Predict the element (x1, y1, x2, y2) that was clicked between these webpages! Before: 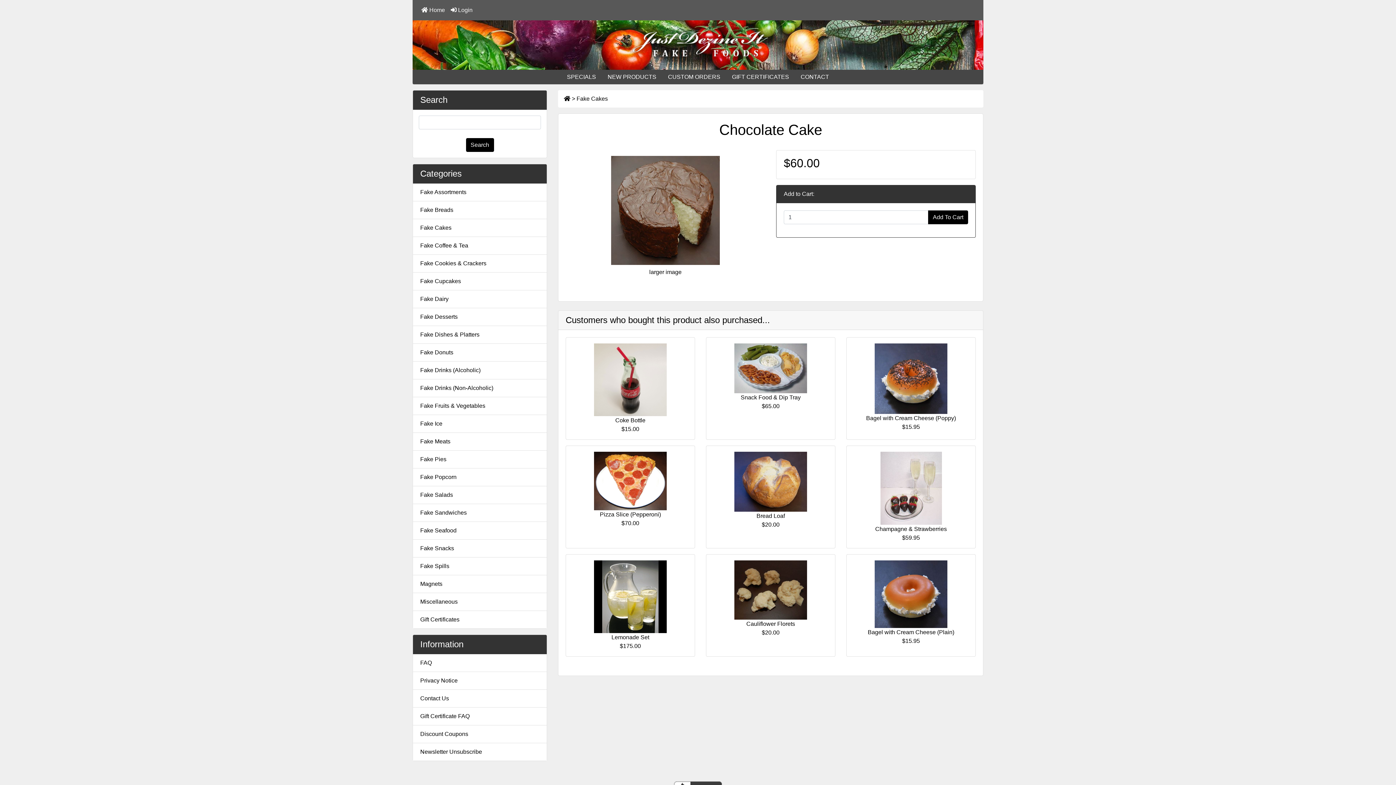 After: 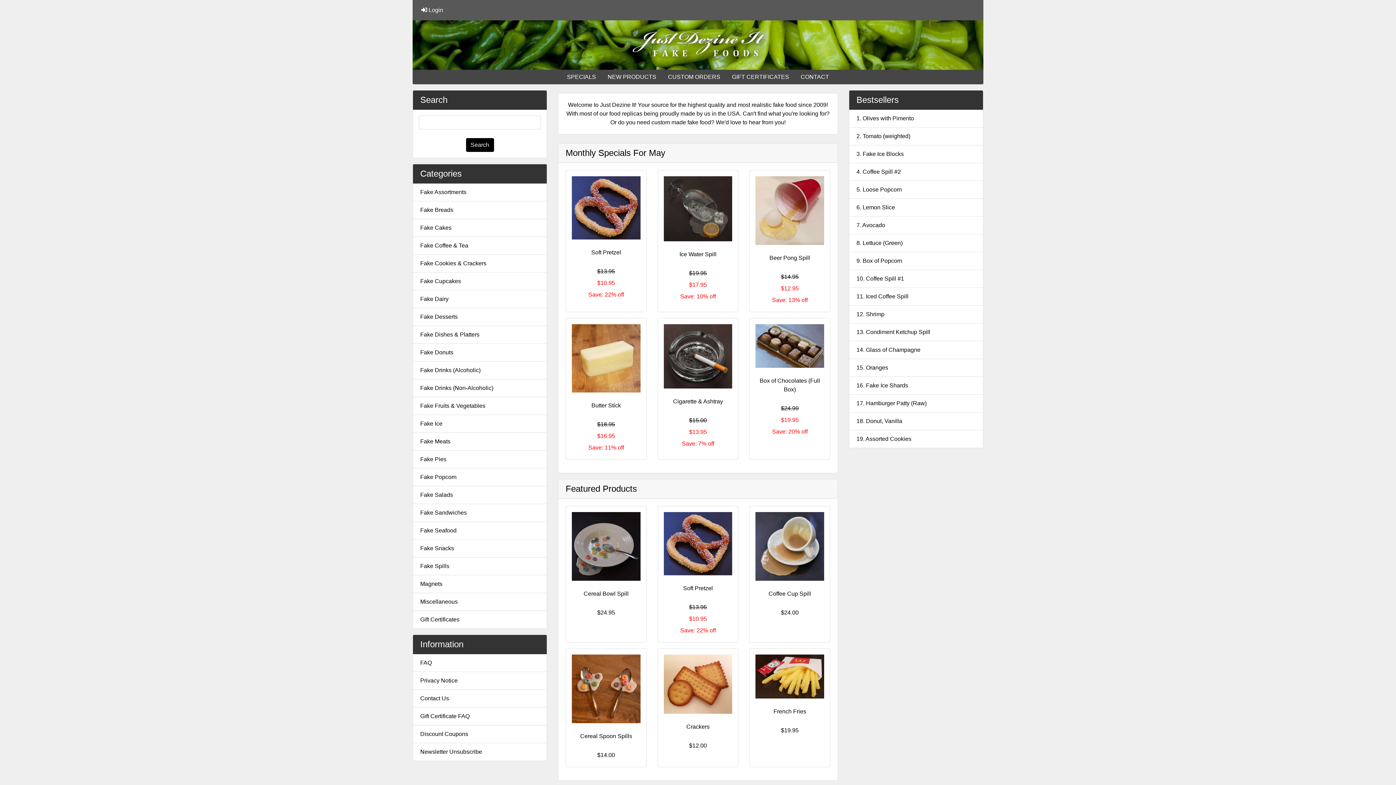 Action: bbox: (626, 41, 770, 47)